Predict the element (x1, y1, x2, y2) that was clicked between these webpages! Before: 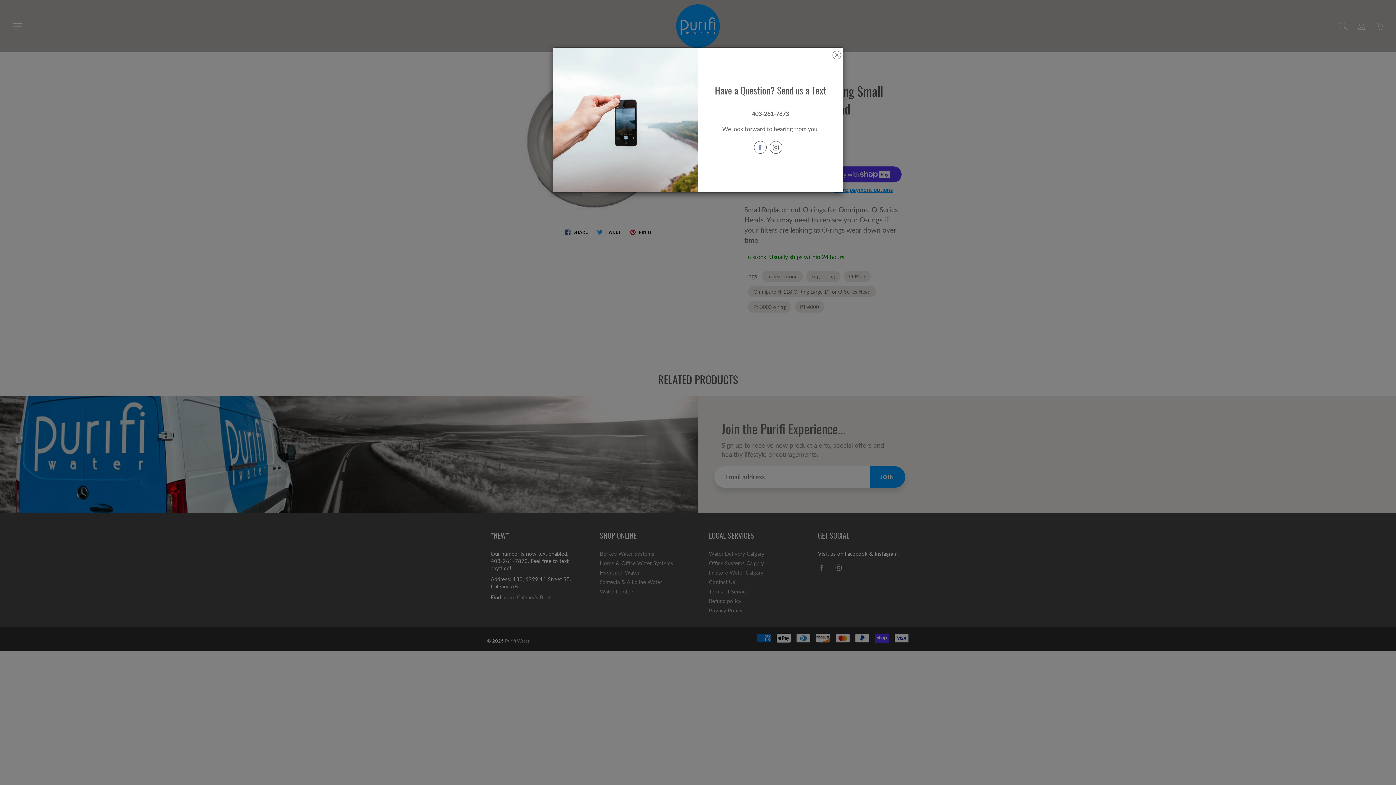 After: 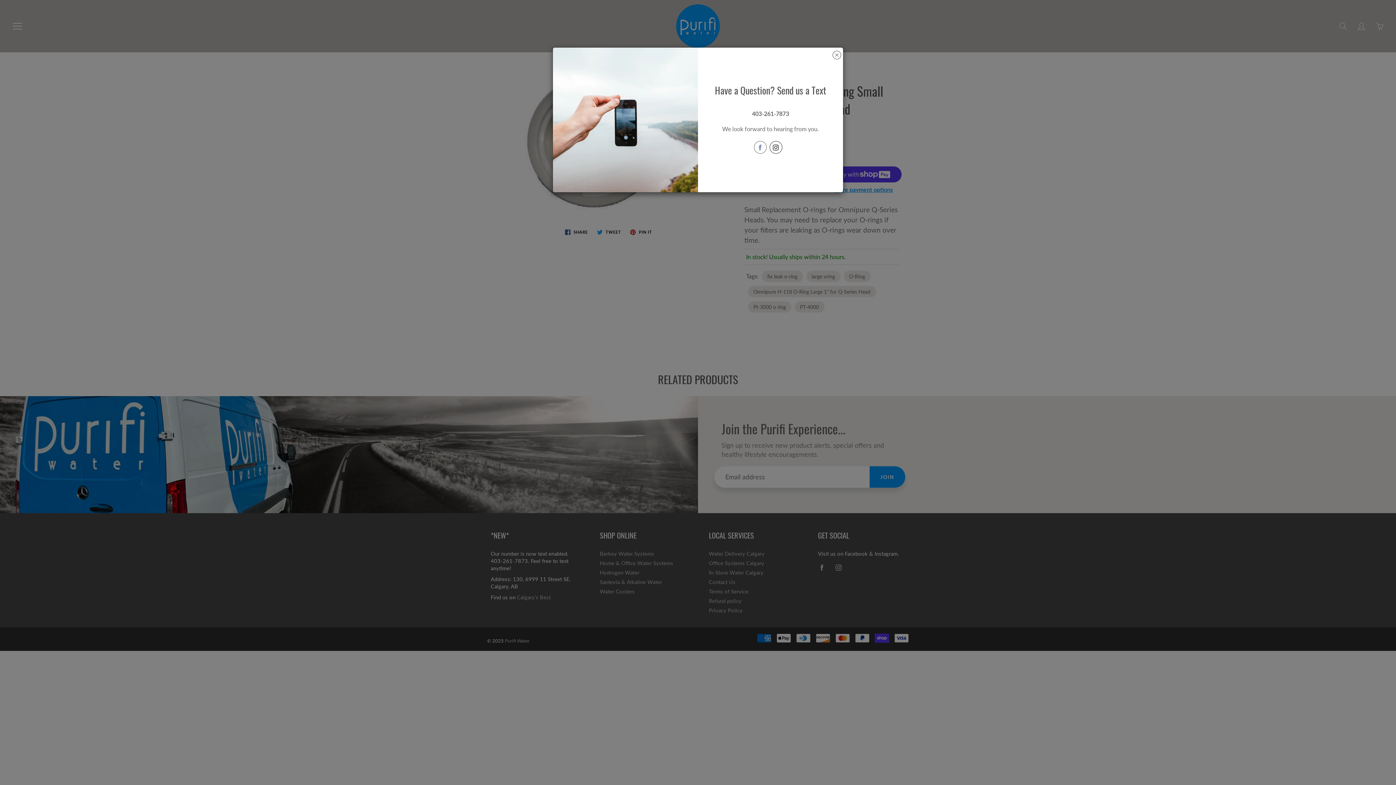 Action: bbox: (769, 141, 782, 153)